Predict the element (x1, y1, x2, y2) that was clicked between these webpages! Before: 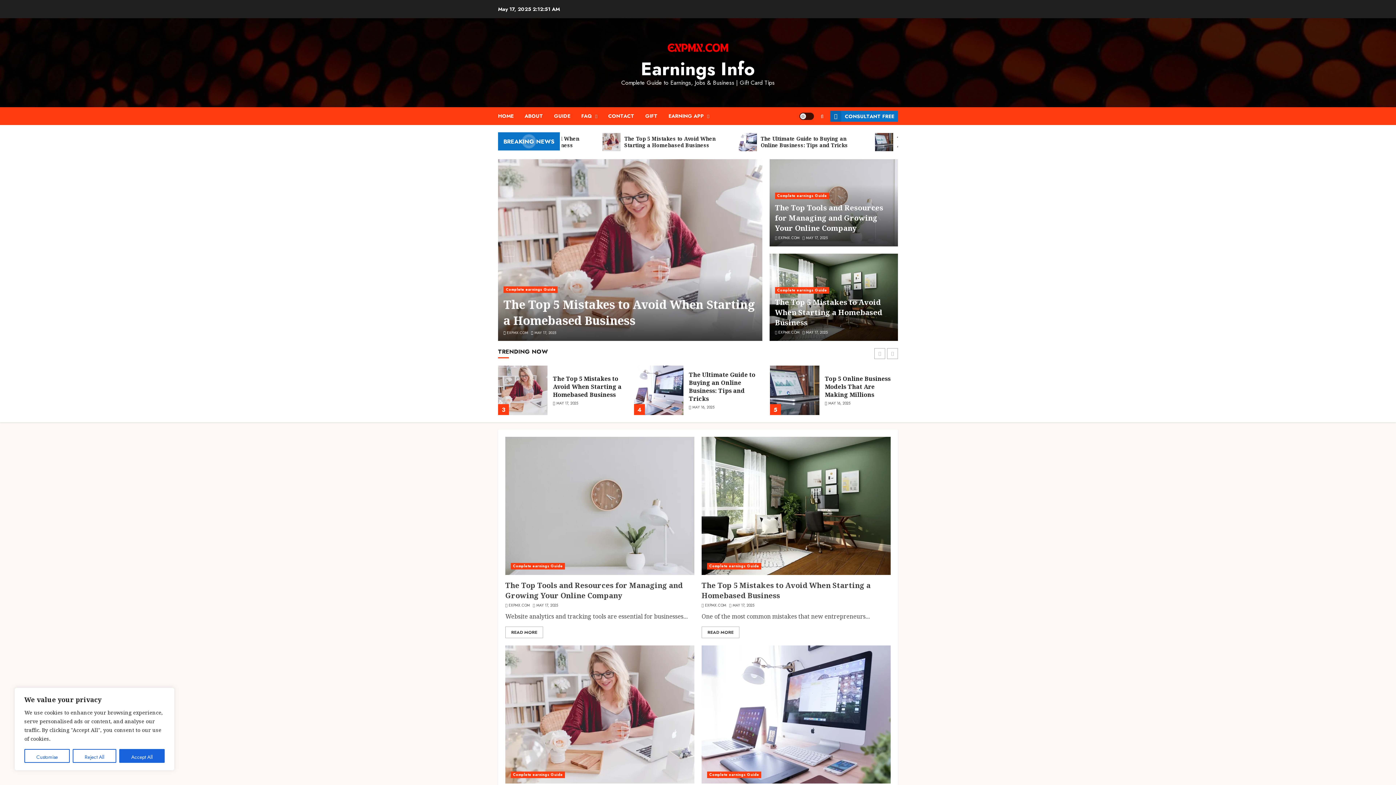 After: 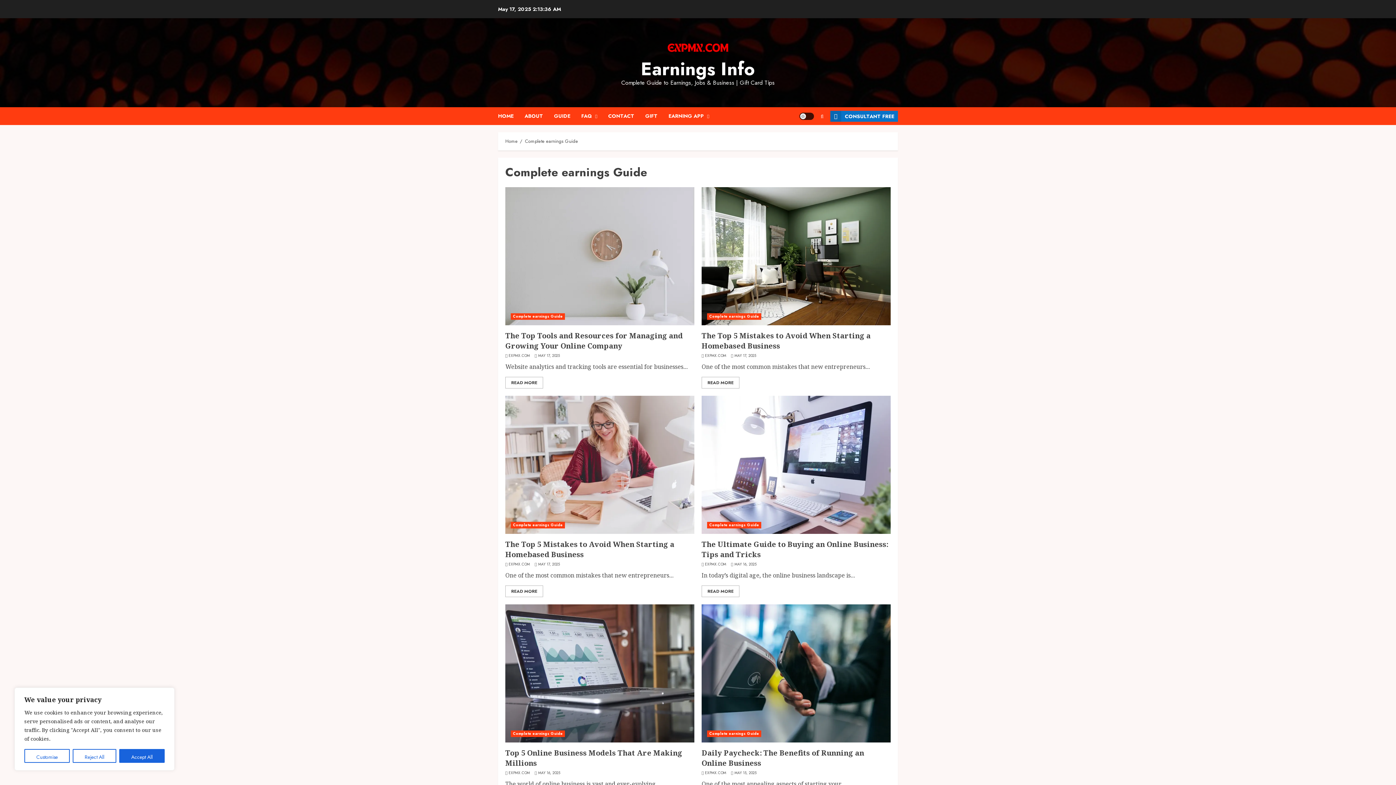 Action: label: Complete earnings Guide bbox: (775, 192, 829, 199)